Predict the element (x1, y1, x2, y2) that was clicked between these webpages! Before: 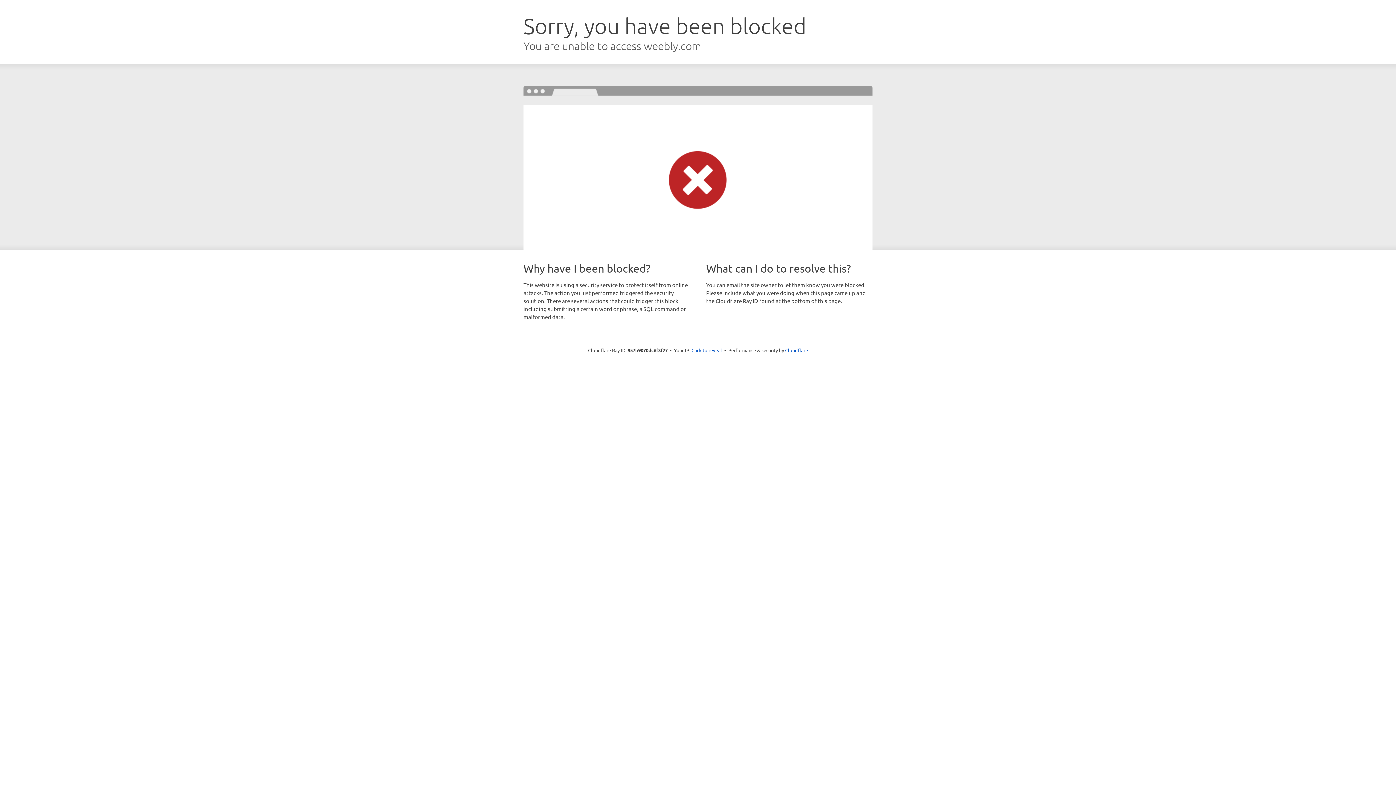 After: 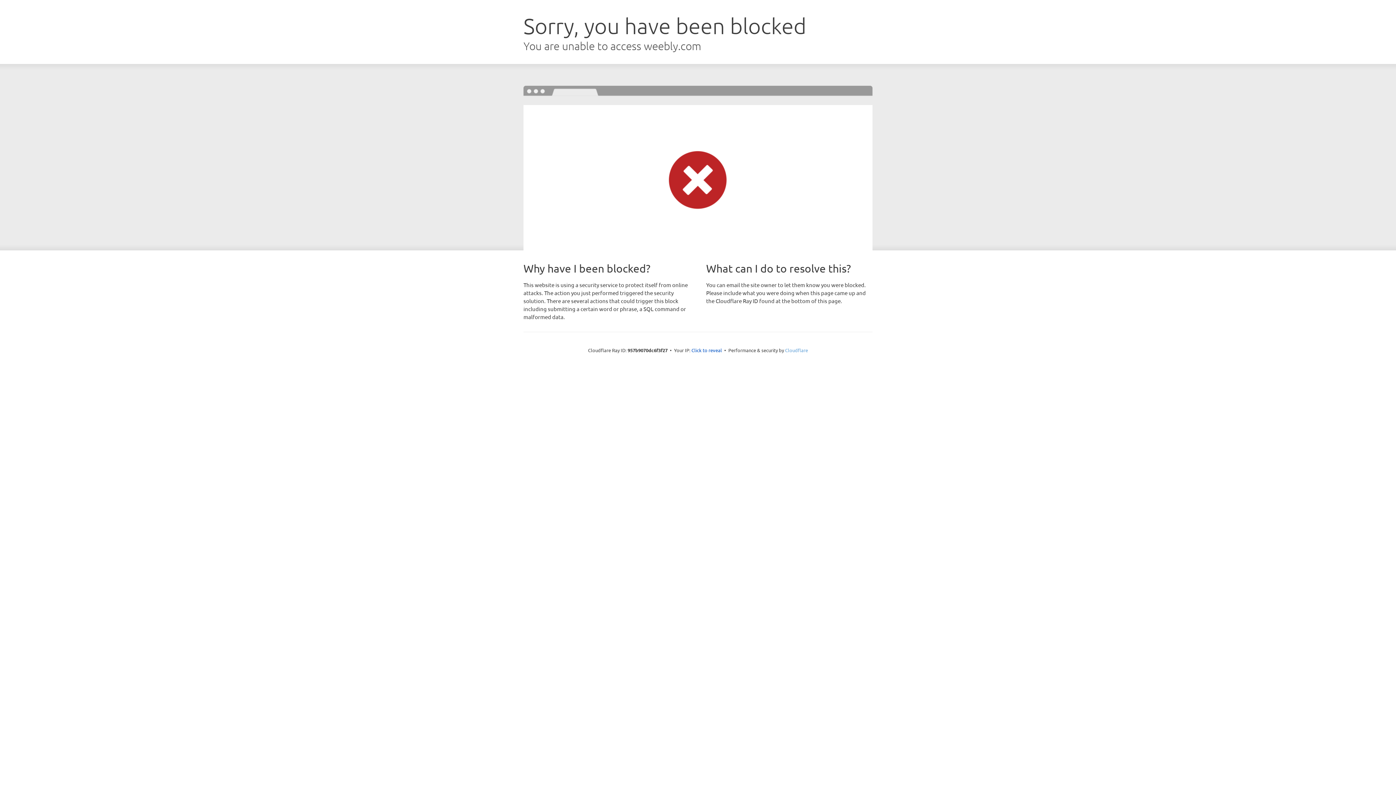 Action: bbox: (785, 347, 808, 353) label: Cloudflare